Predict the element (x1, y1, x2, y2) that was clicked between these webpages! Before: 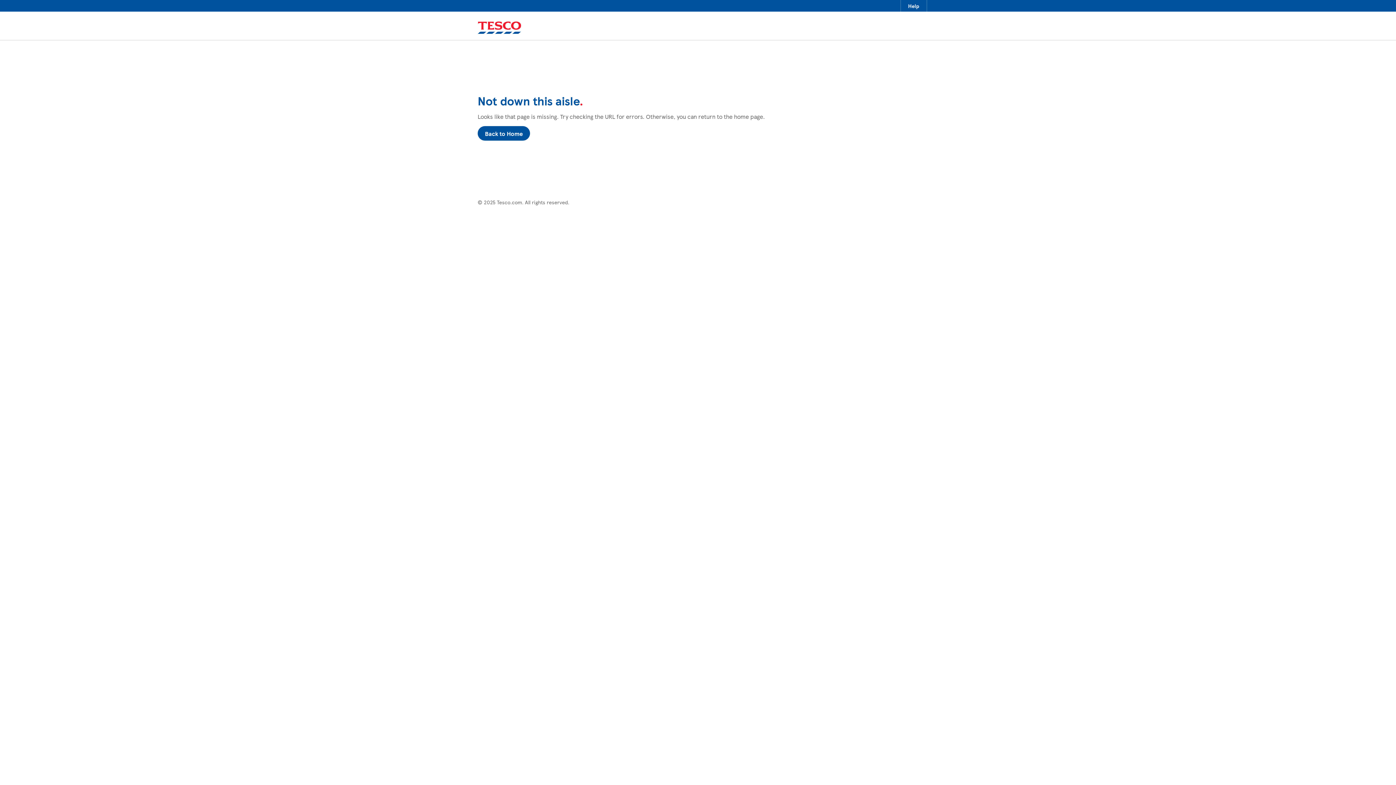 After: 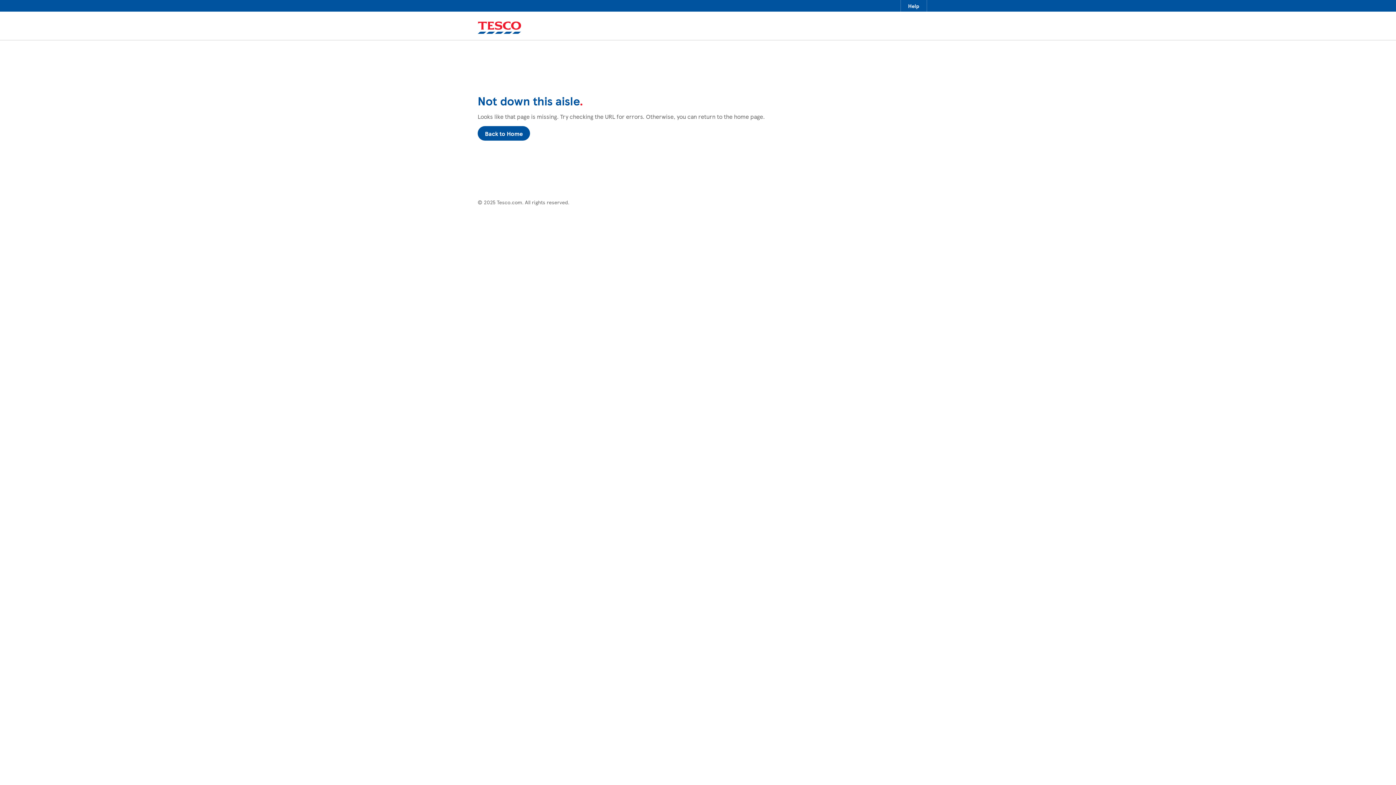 Action: bbox: (469, 11, 927, 40)